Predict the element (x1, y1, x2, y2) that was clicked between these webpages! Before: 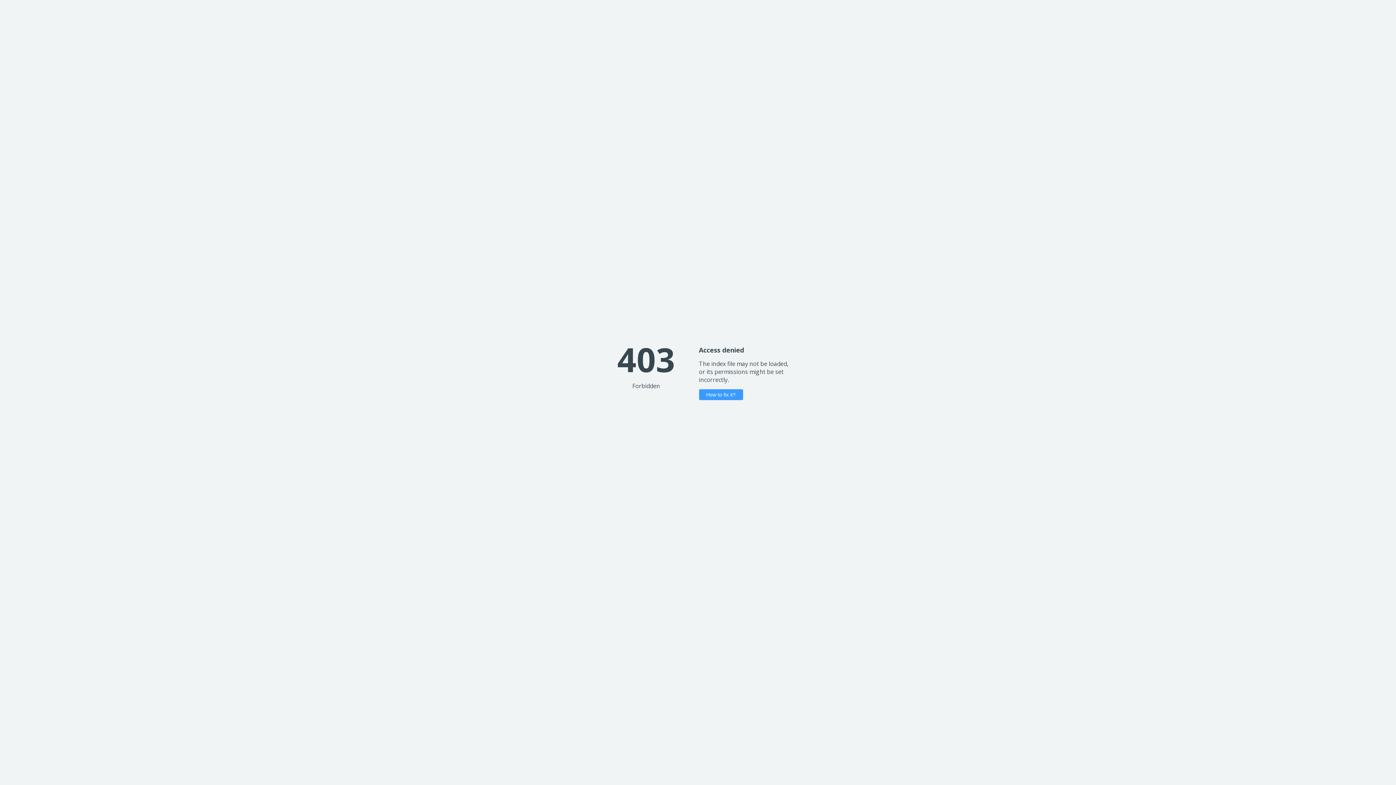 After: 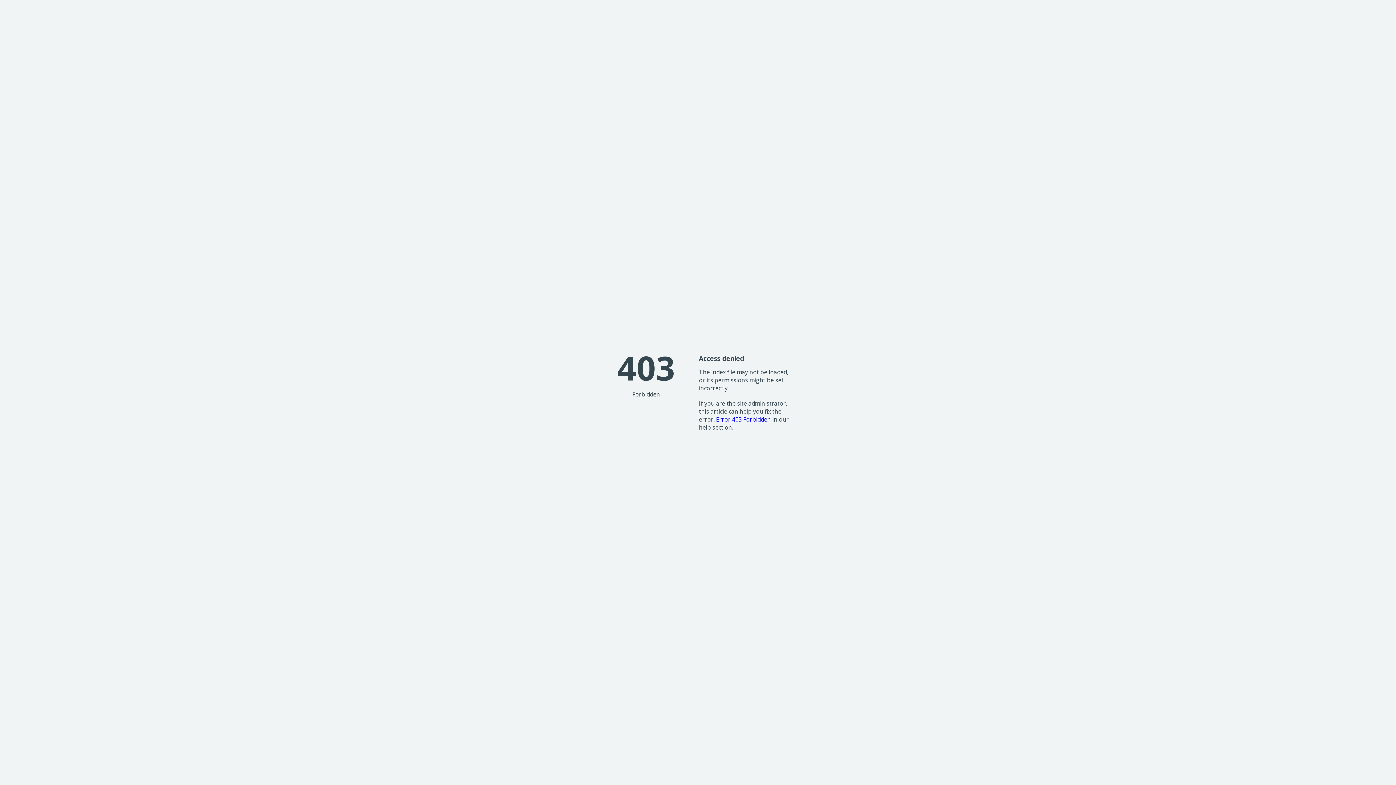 Action: label: How to fix it? bbox: (699, 389, 743, 400)